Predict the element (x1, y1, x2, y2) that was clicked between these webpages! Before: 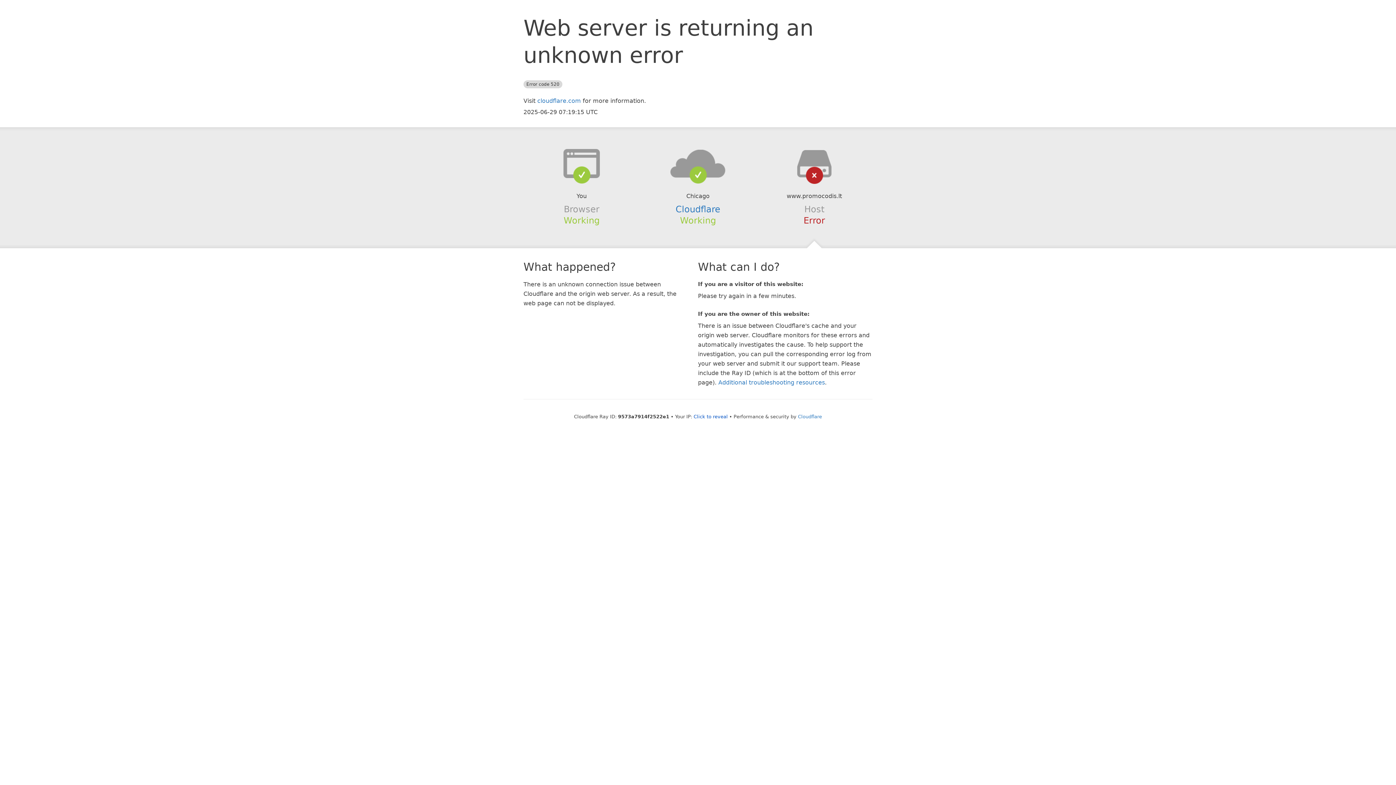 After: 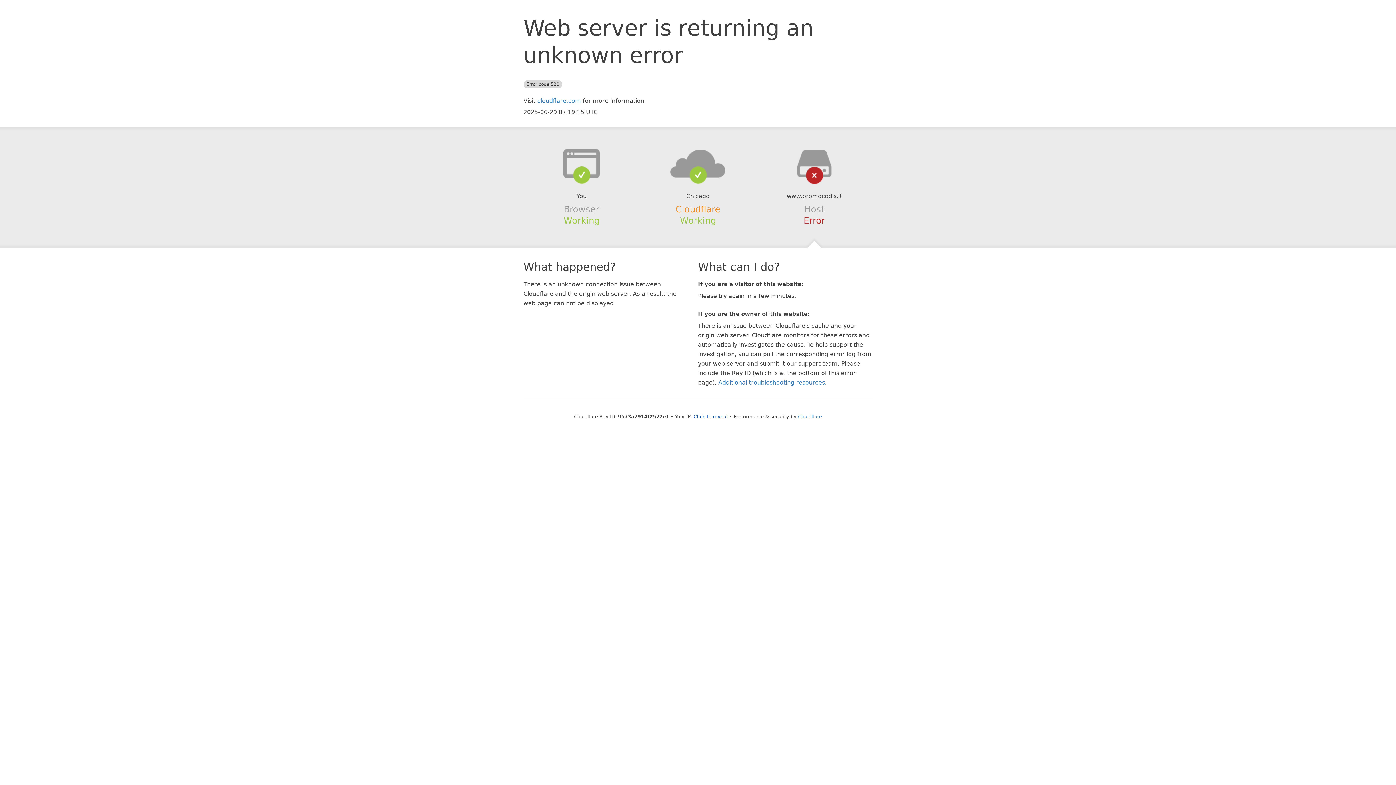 Action: label: Cloudflare bbox: (675, 204, 720, 214)